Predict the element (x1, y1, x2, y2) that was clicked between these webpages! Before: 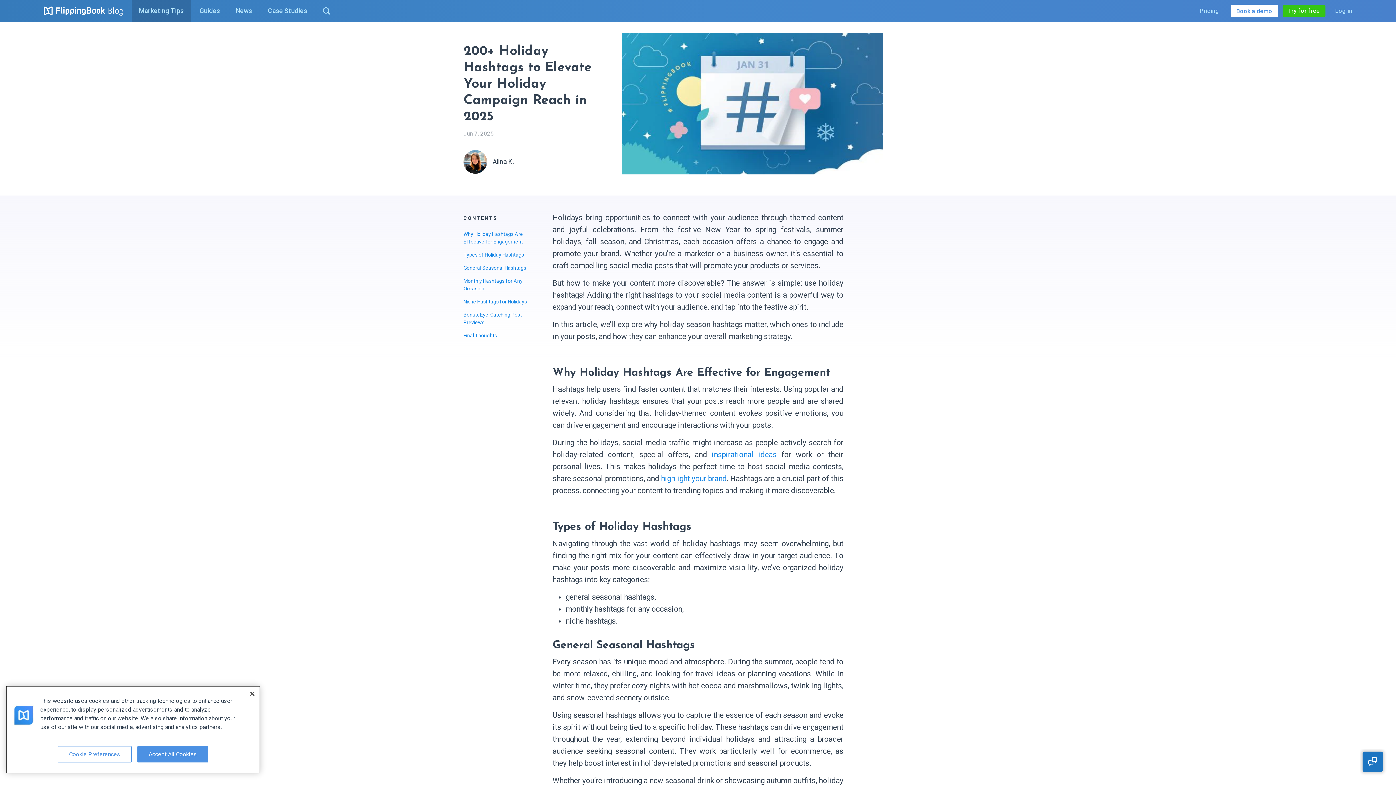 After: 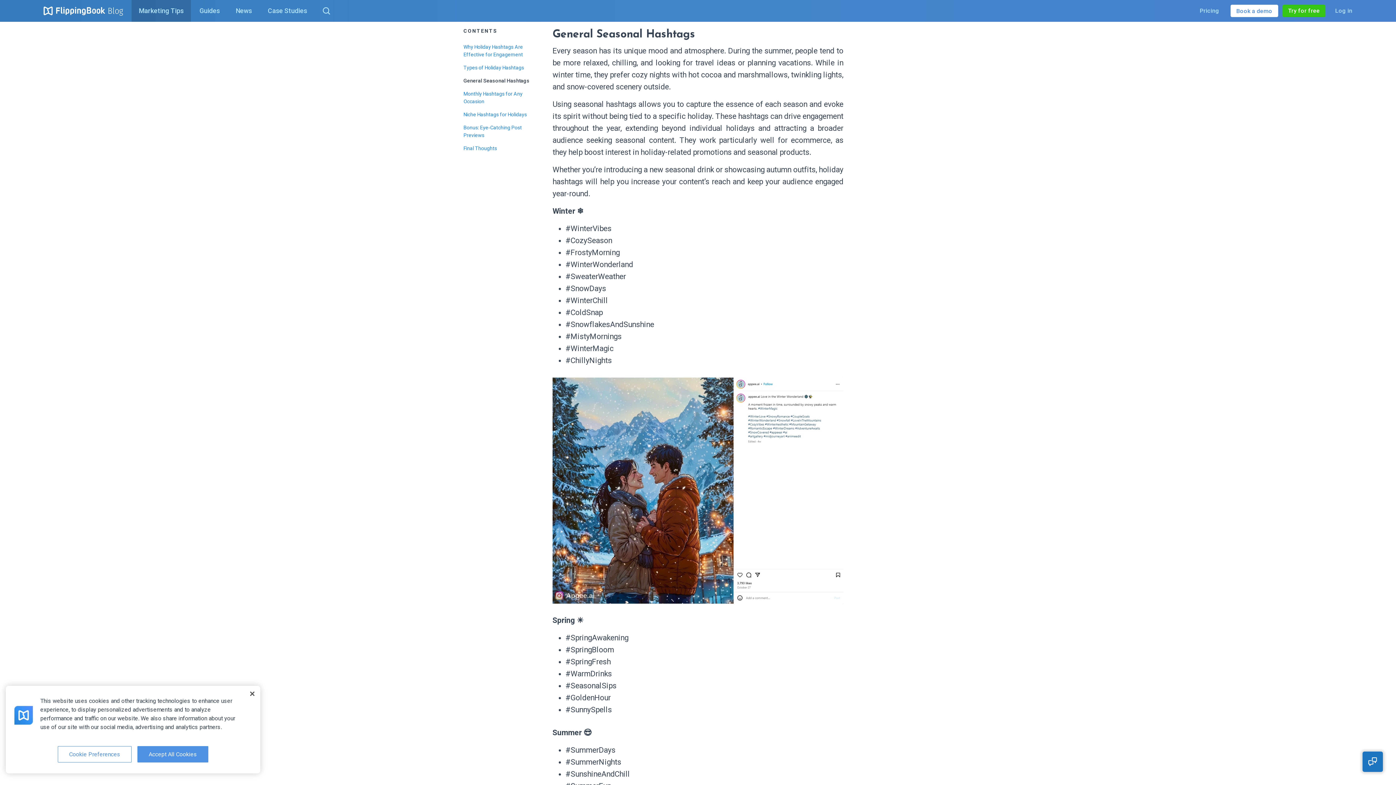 Action: bbox: (463, 264, 540, 277) label: General Seasonal Hashtags